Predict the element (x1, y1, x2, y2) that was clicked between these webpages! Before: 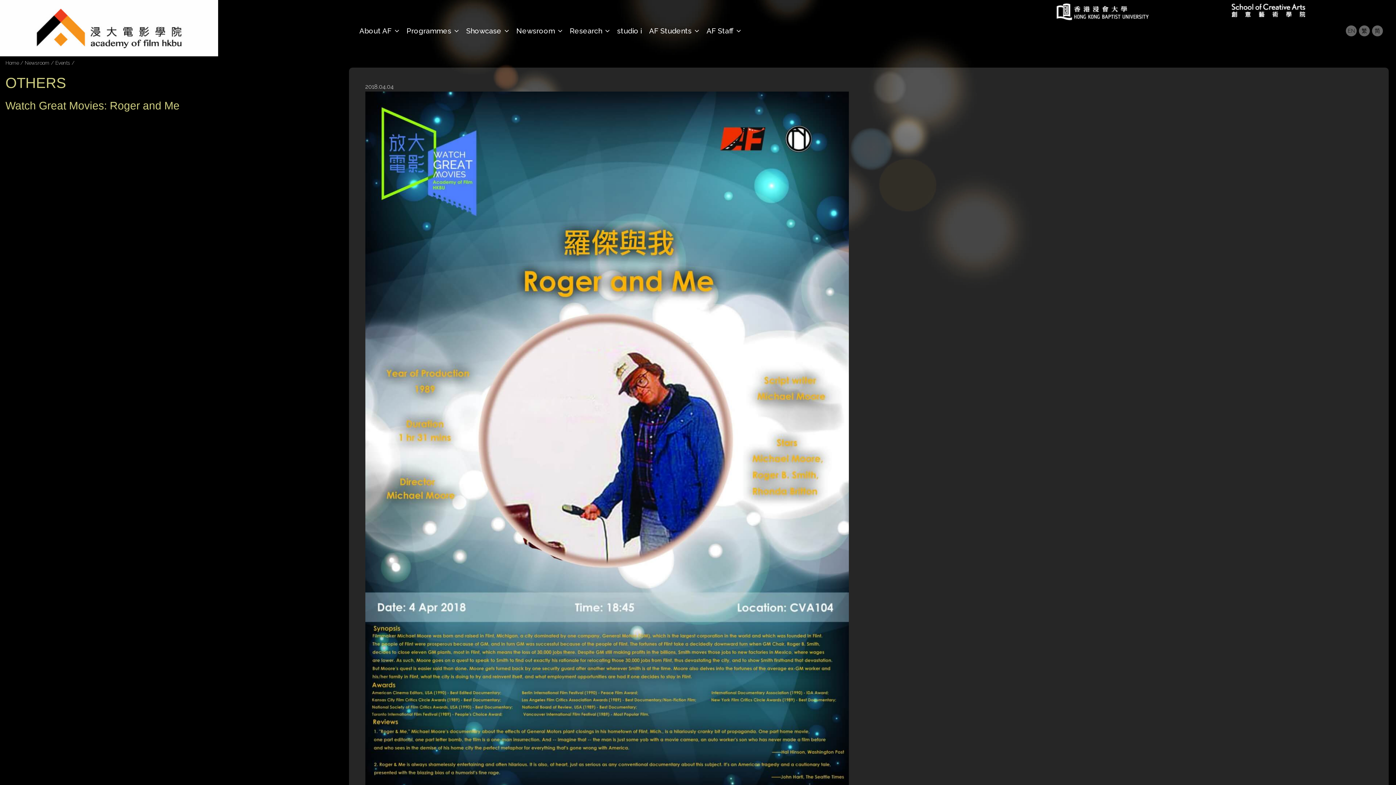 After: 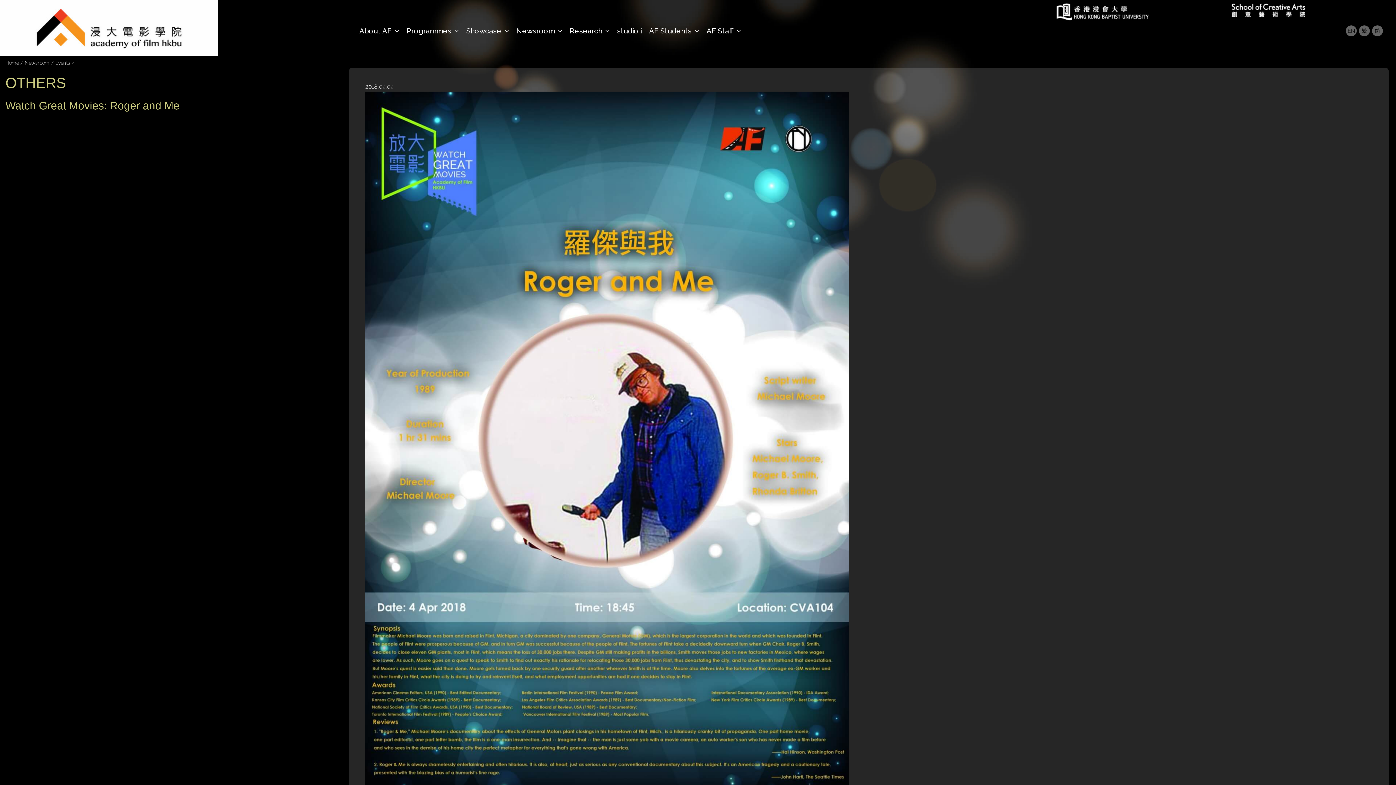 Action: bbox: (24, 60, 49, 65) label: Newsroom